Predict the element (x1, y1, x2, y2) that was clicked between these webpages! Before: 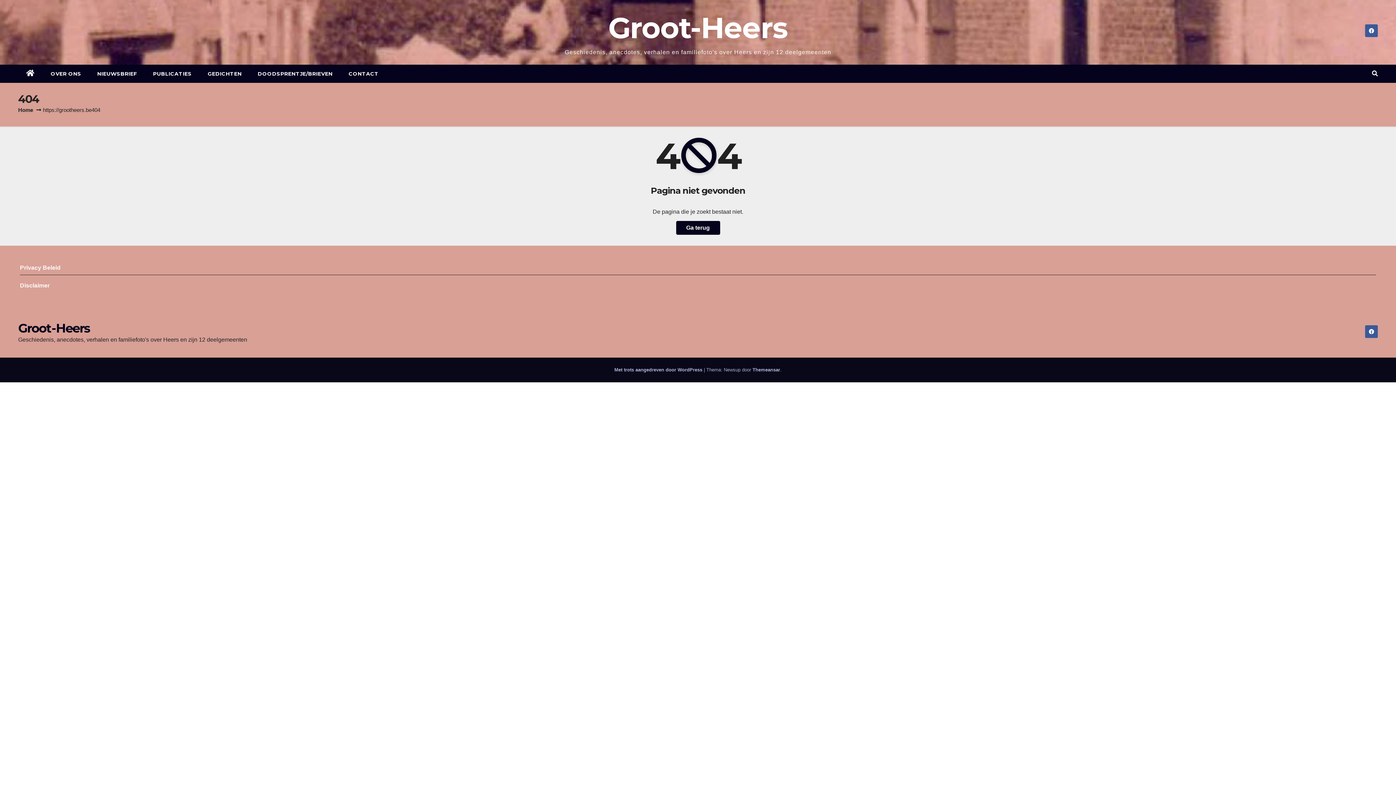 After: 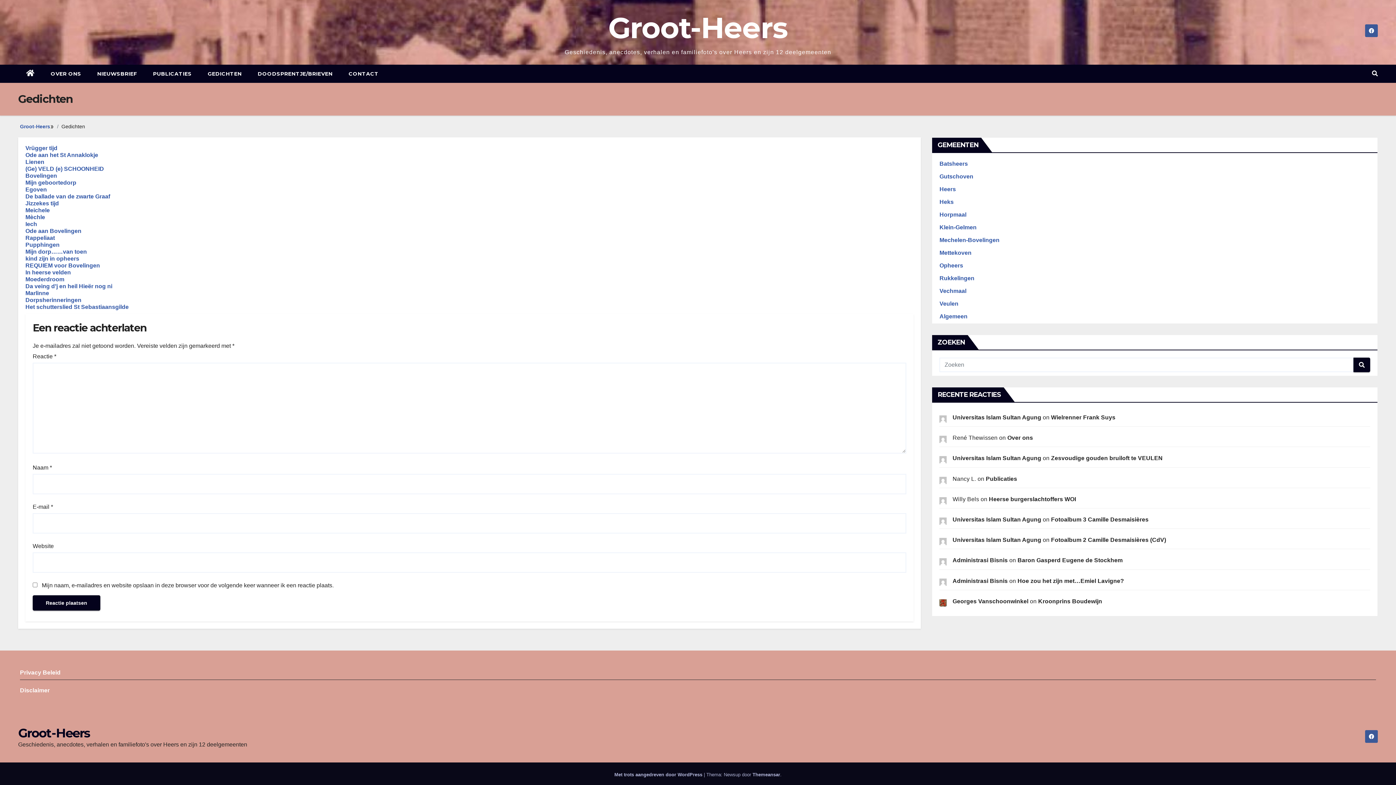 Action: label: GEDICHTEN bbox: (199, 64, 249, 82)